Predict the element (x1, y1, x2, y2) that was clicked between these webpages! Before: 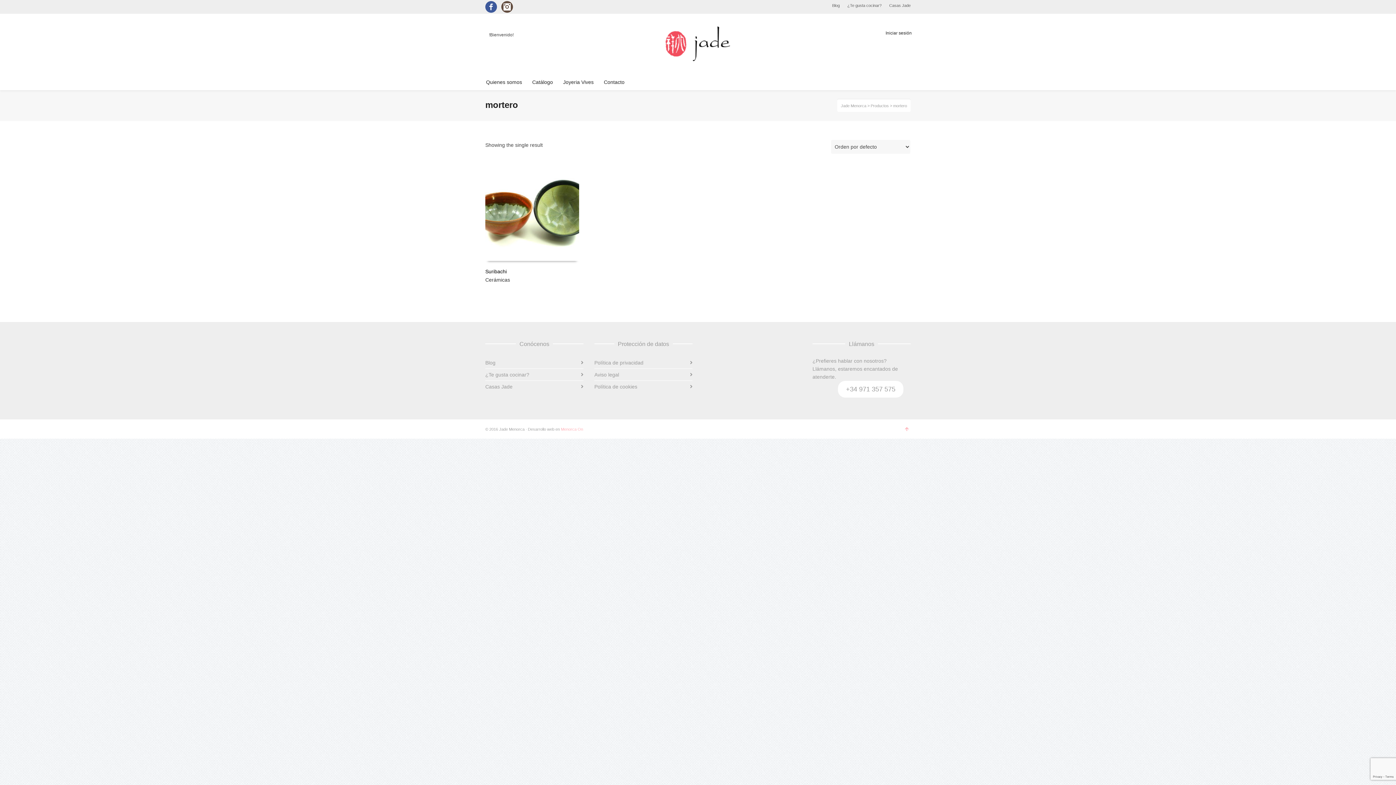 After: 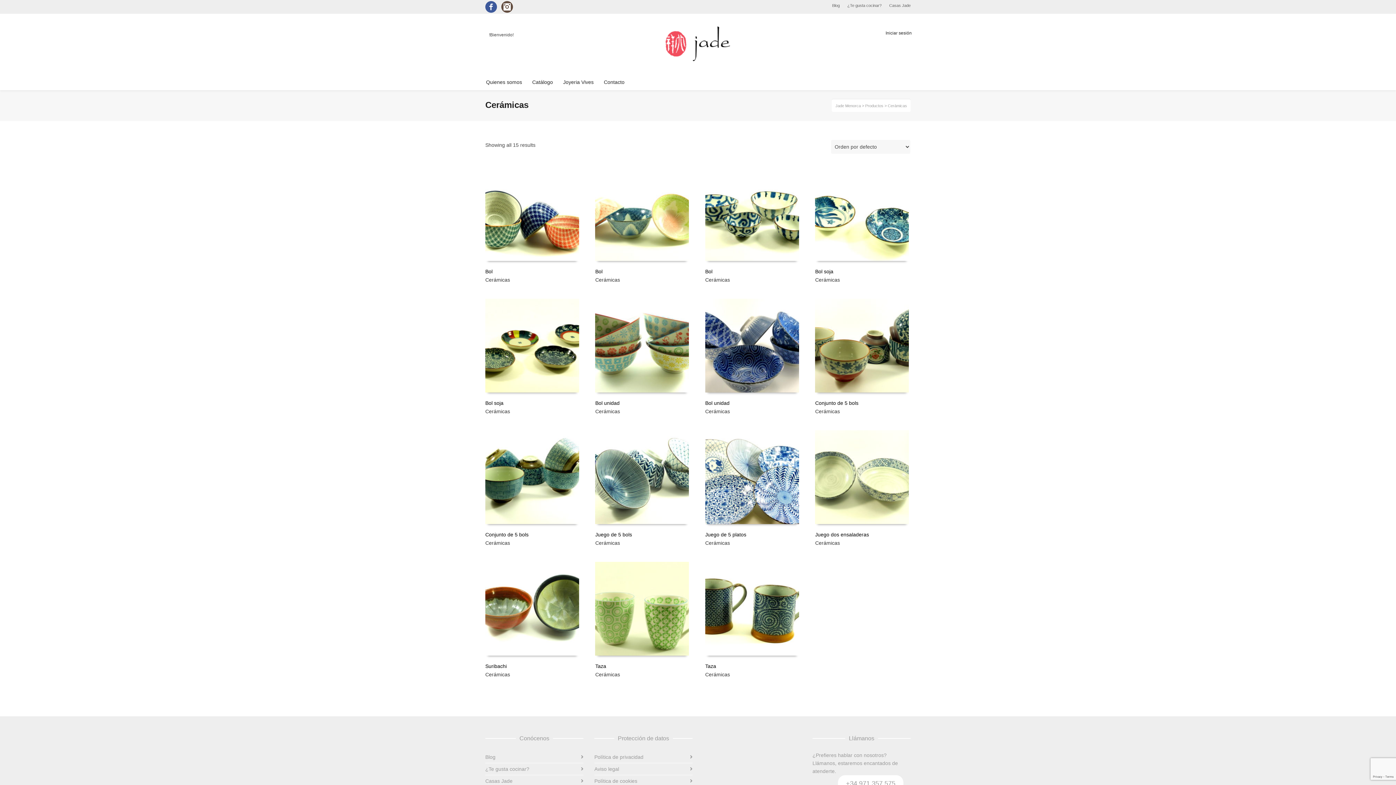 Action: label: Cerámicas bbox: (485, 277, 510, 282)